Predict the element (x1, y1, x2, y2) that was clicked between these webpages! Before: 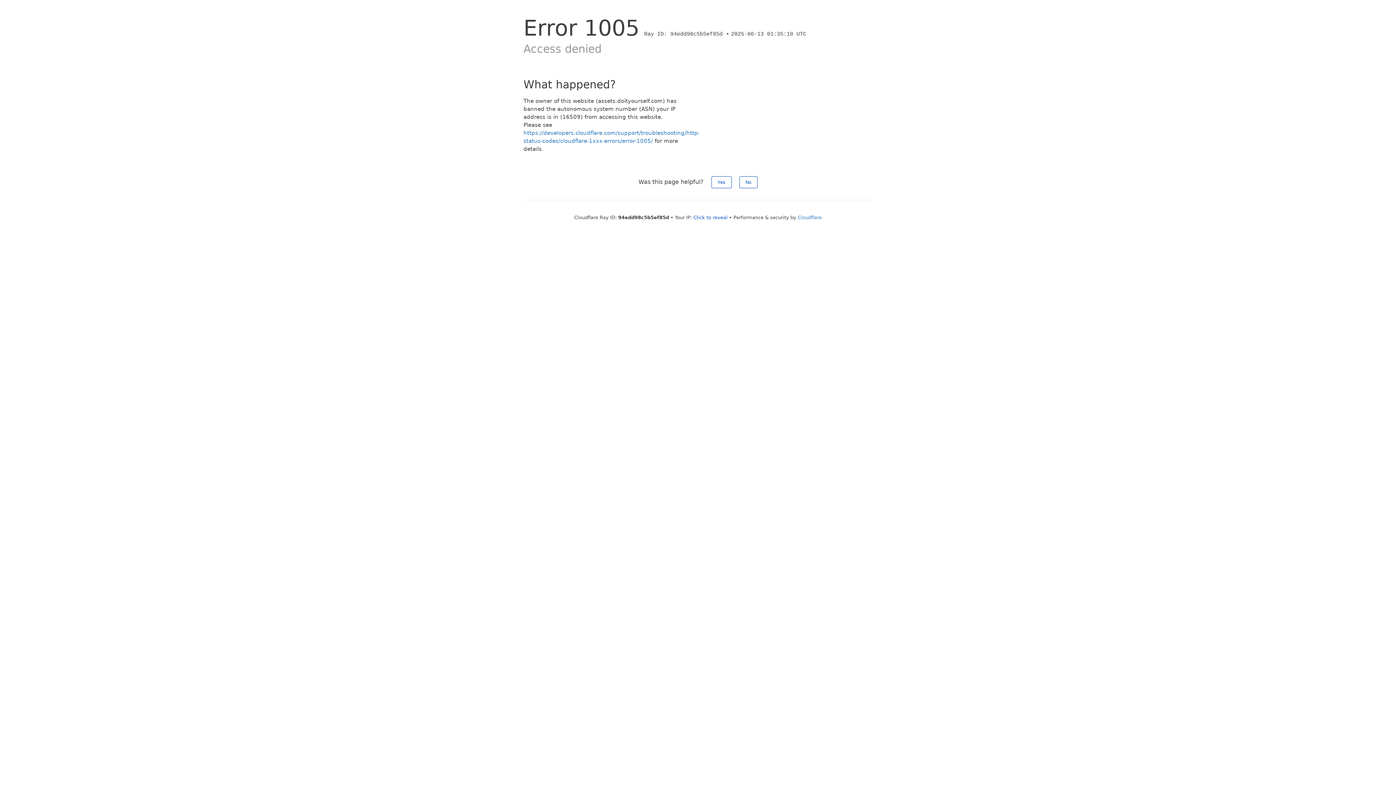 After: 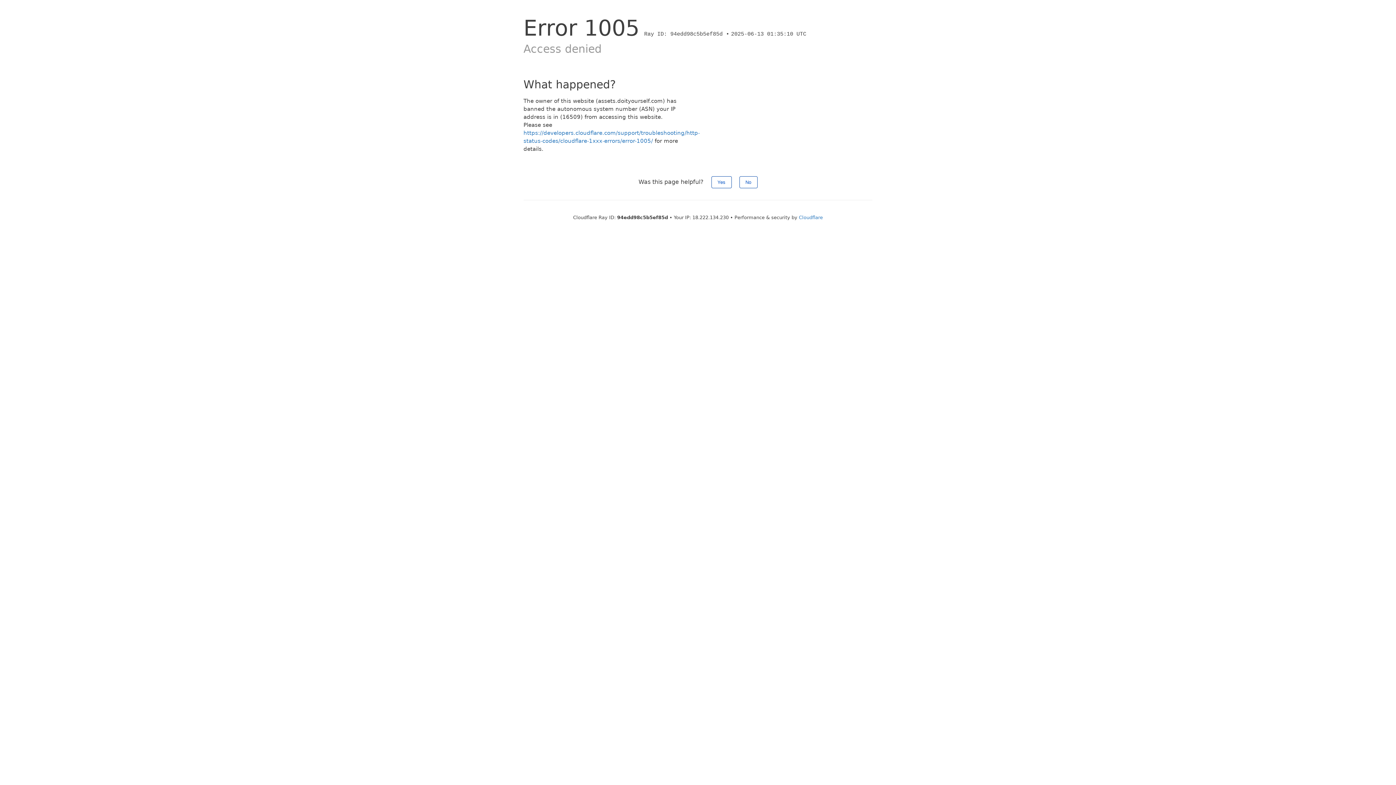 Action: label: Click to reveal bbox: (693, 214, 727, 220)